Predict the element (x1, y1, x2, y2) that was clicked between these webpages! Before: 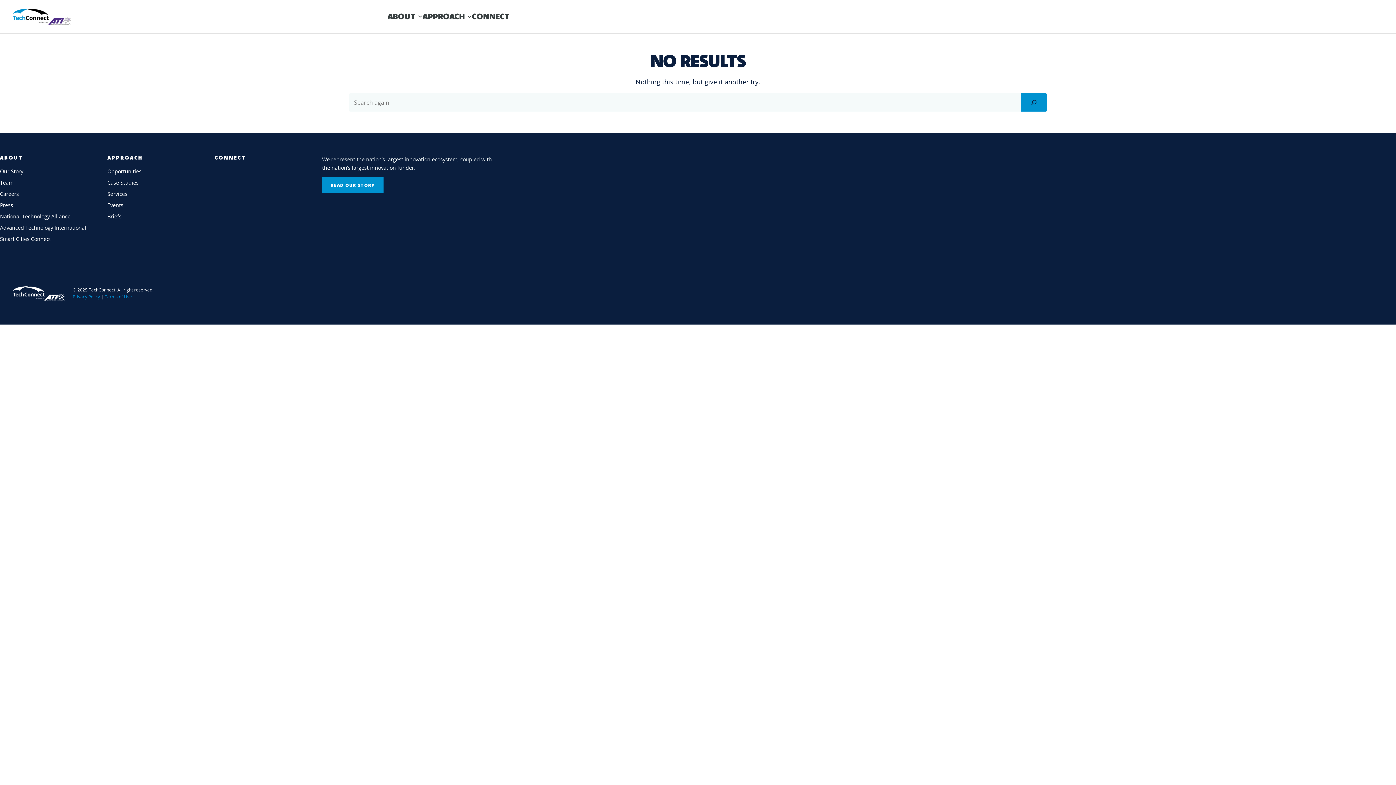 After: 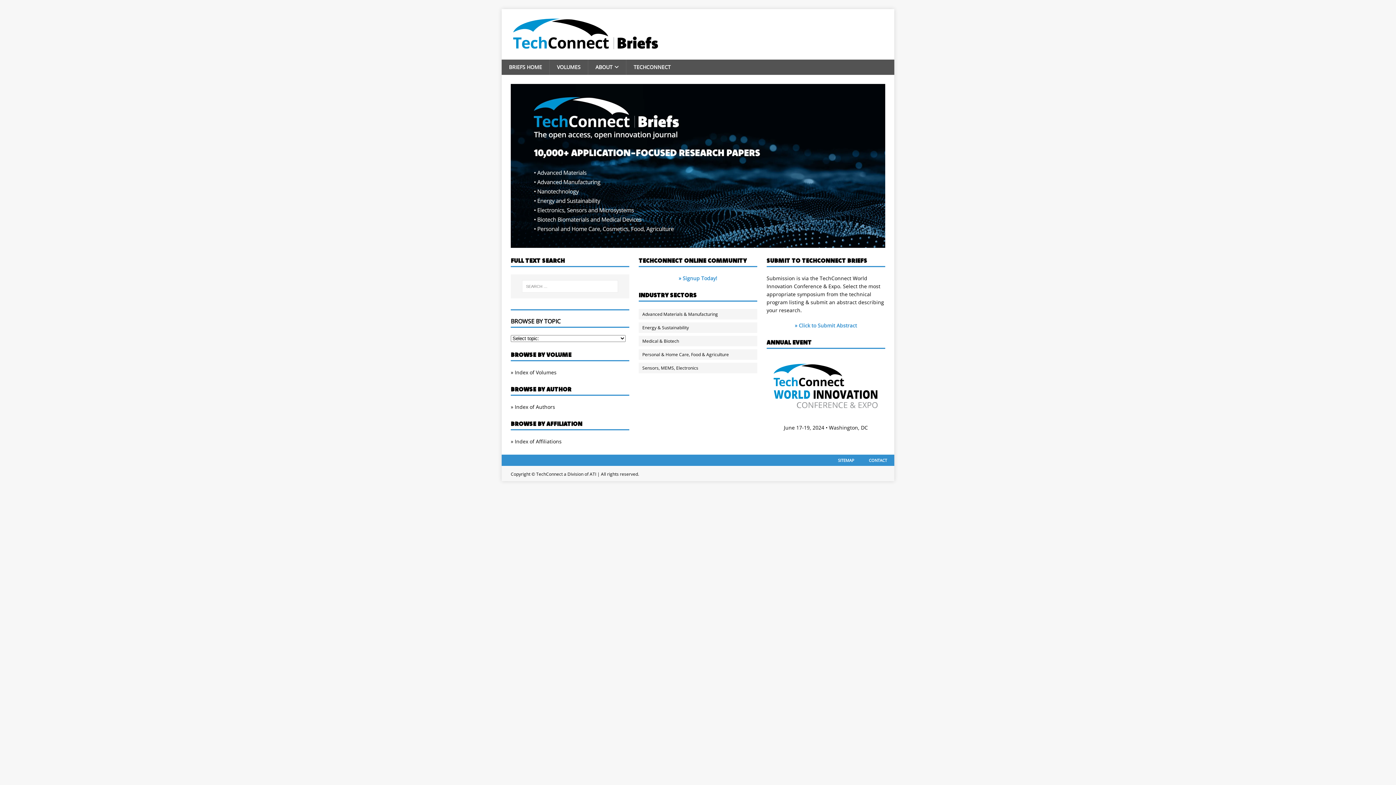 Action: bbox: (107, 213, 121, 220) label: Briefs